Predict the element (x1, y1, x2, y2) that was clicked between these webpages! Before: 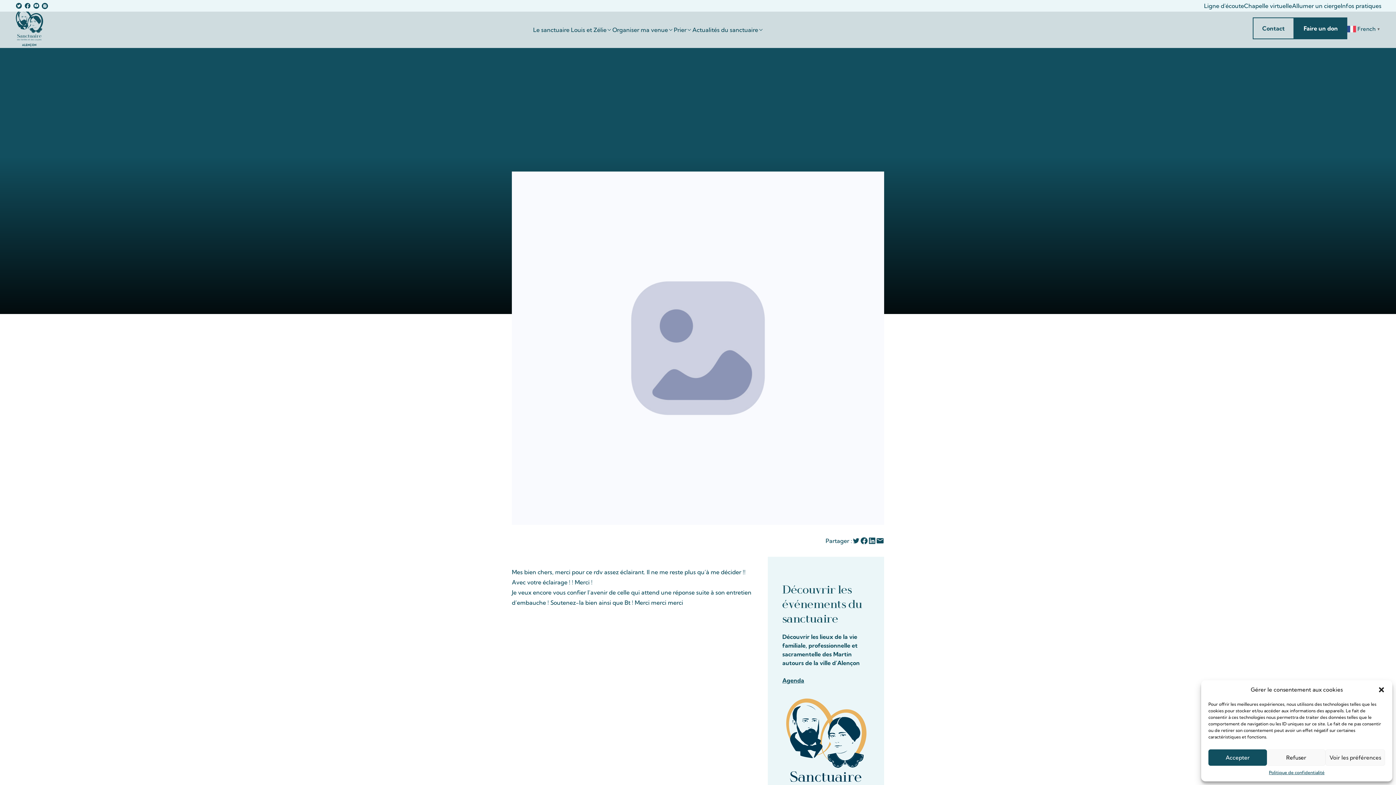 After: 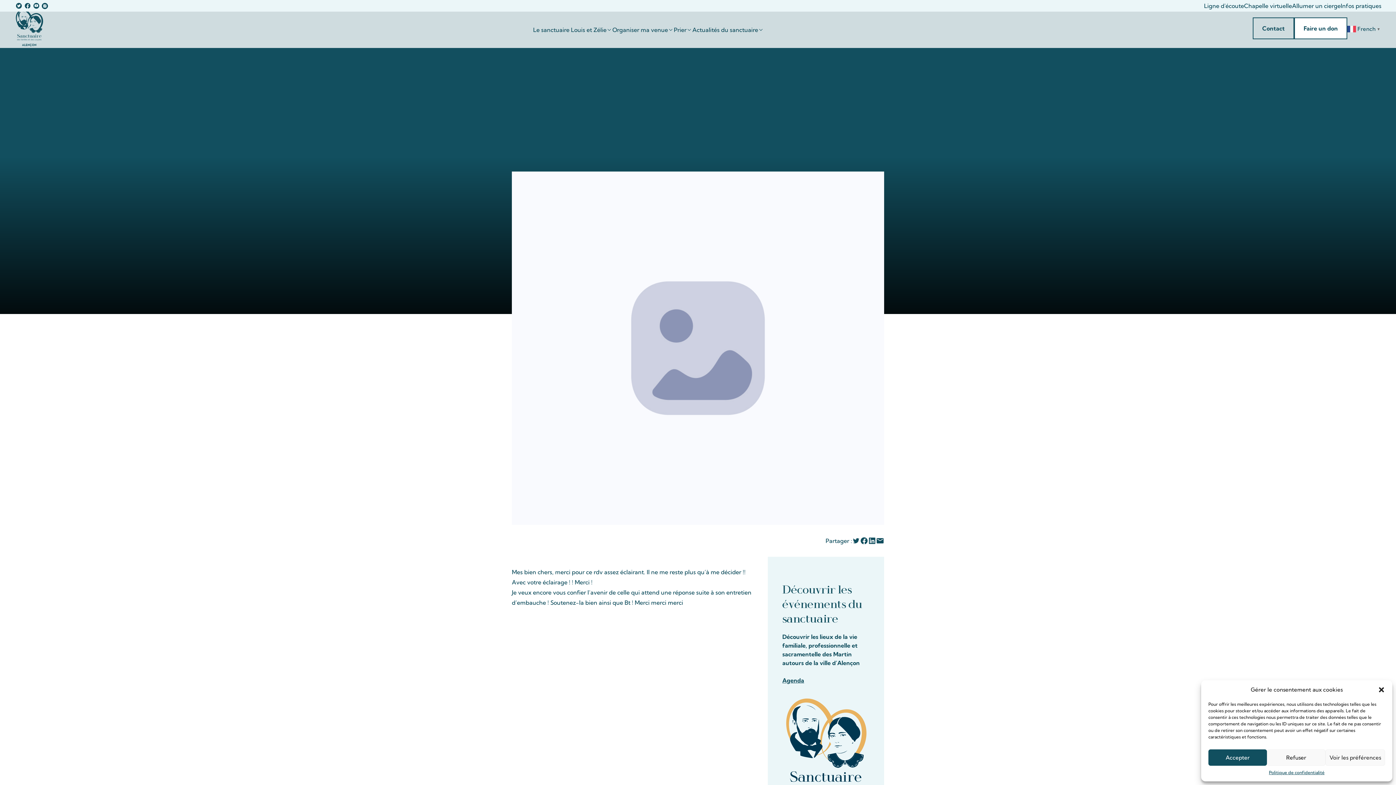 Action: bbox: (1294, 17, 1347, 39) label: Faire un don